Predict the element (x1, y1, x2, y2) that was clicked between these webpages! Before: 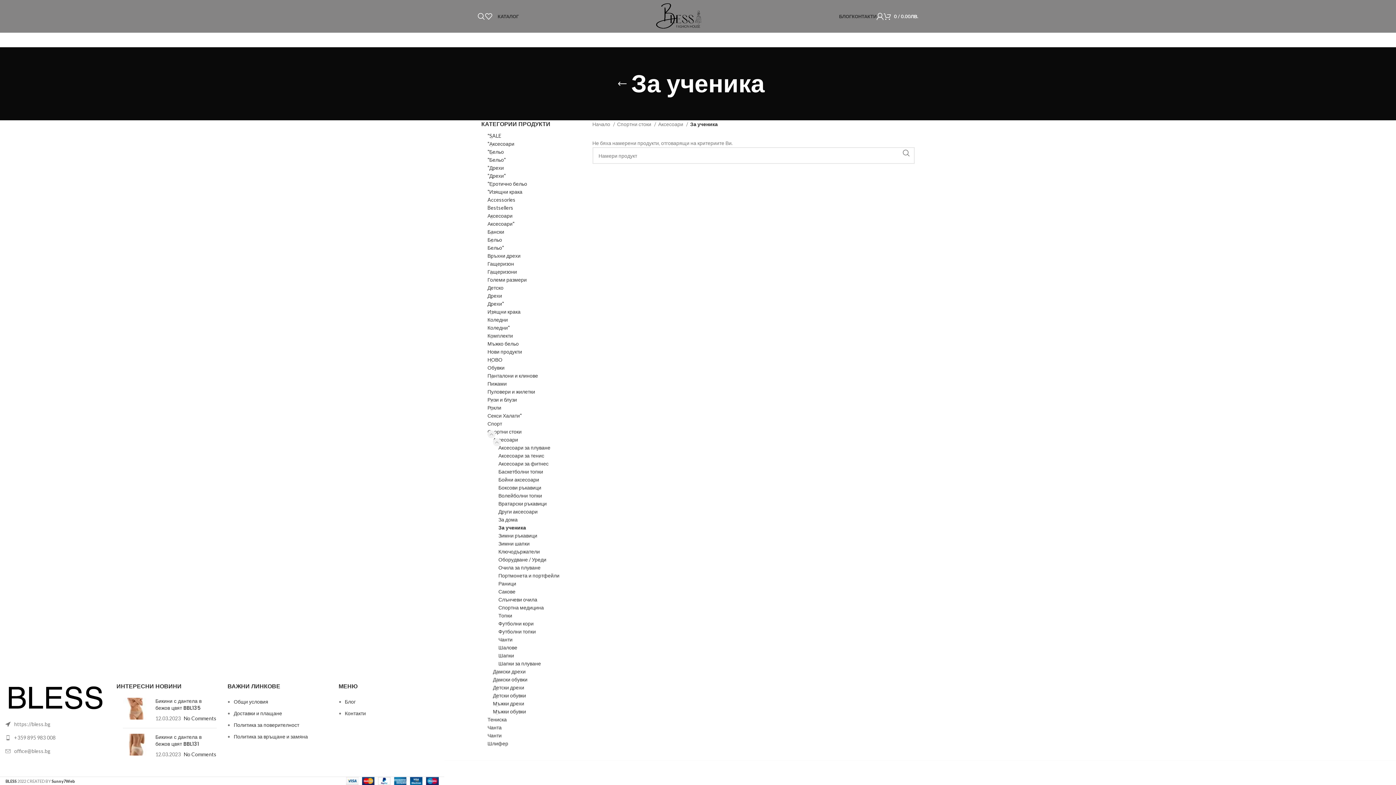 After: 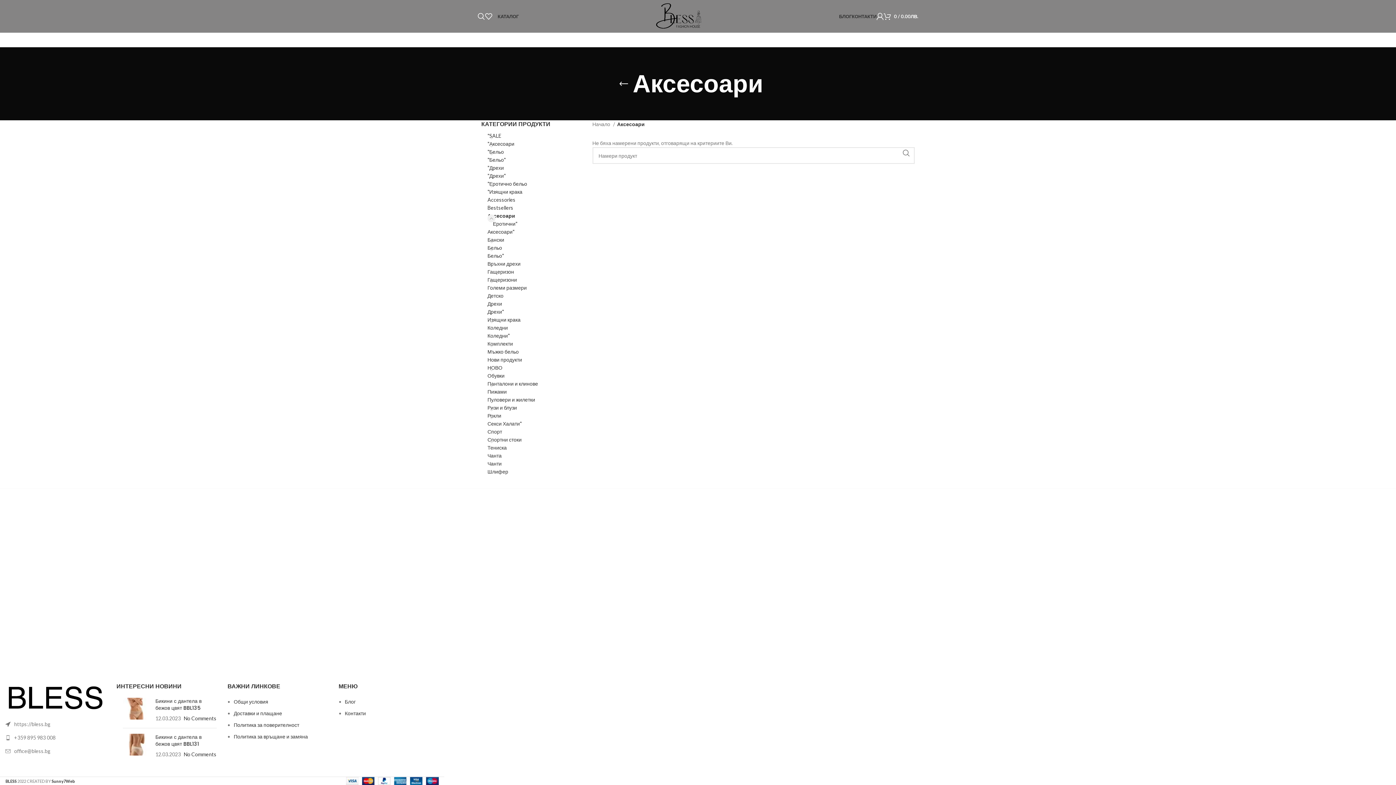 Action: bbox: (487, 212, 572, 220) label: Аксесоари